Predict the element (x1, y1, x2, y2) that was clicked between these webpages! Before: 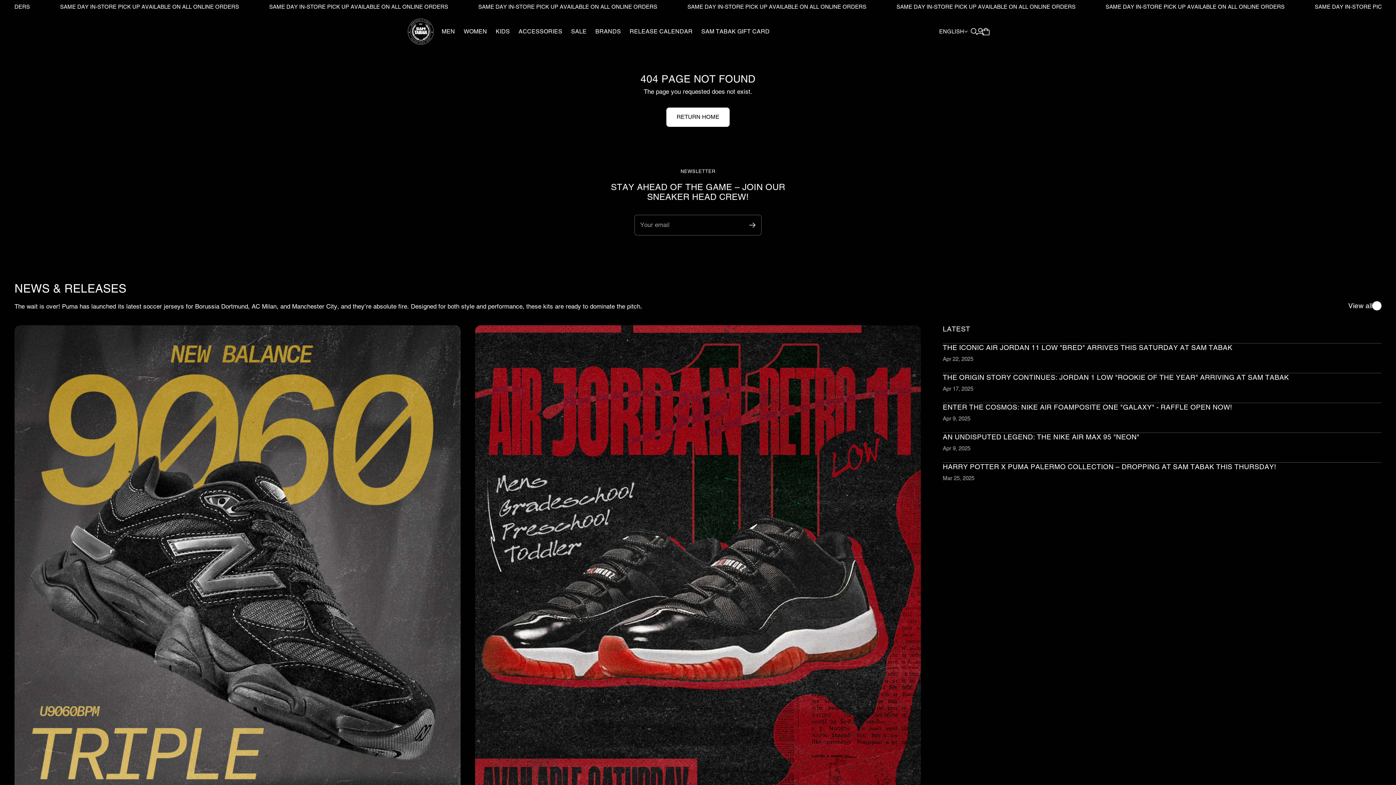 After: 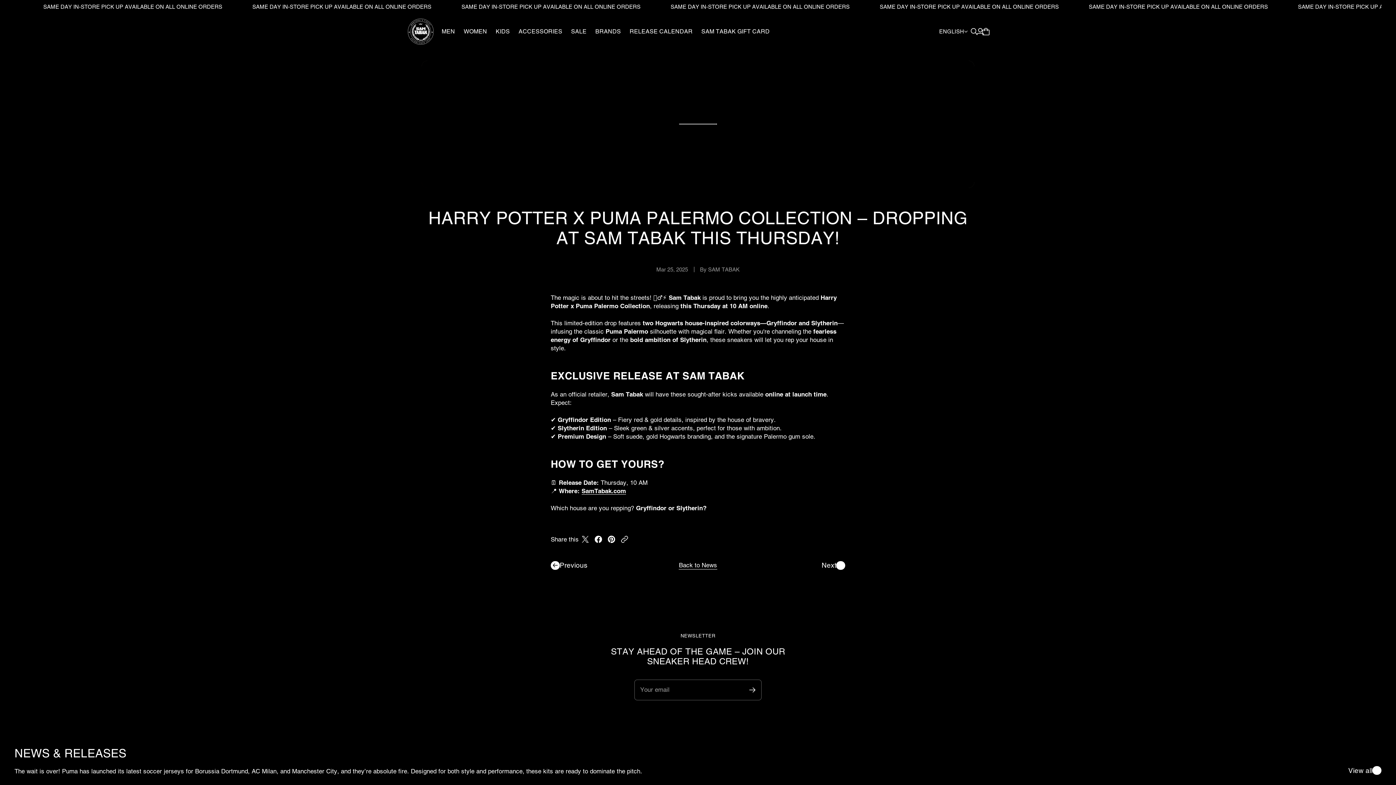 Action: bbox: (943, 452, 1381, 492)